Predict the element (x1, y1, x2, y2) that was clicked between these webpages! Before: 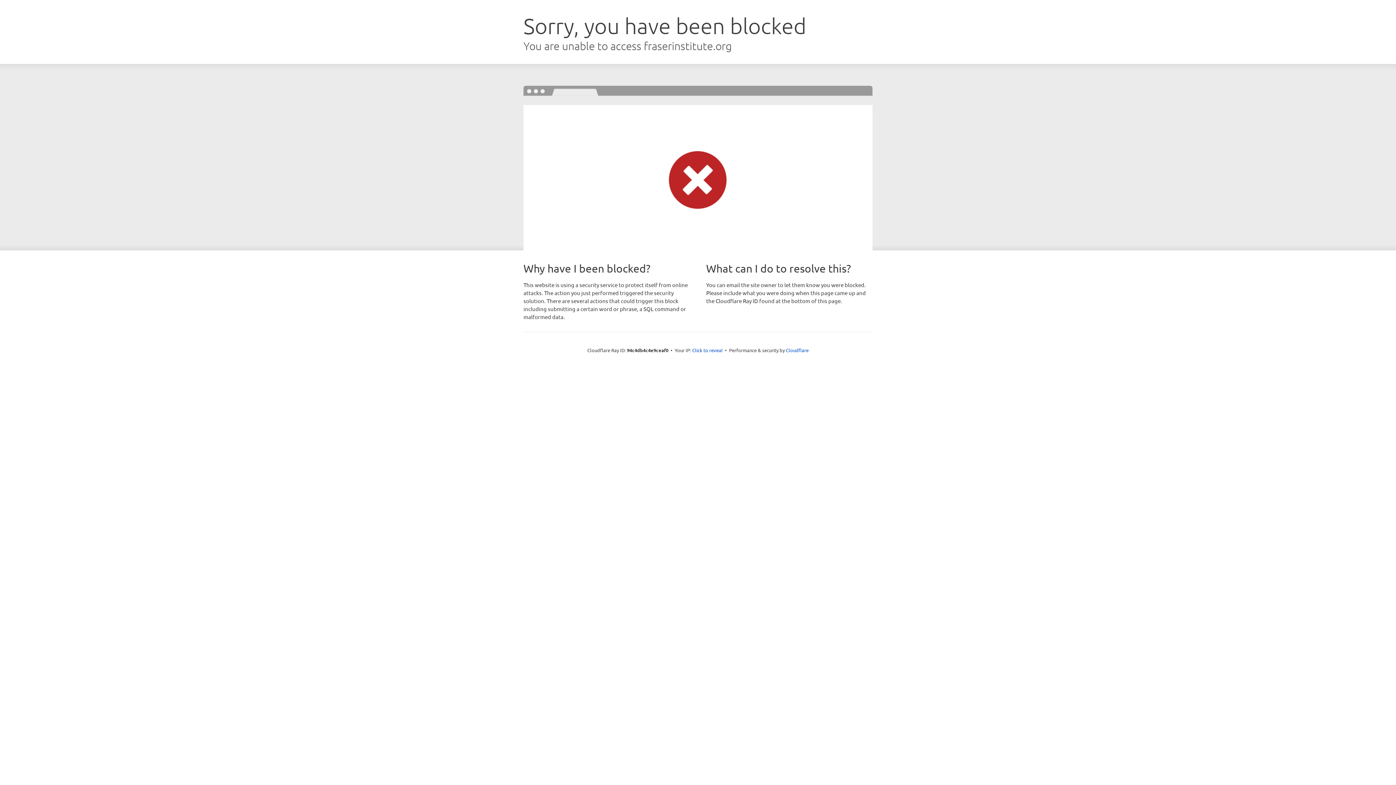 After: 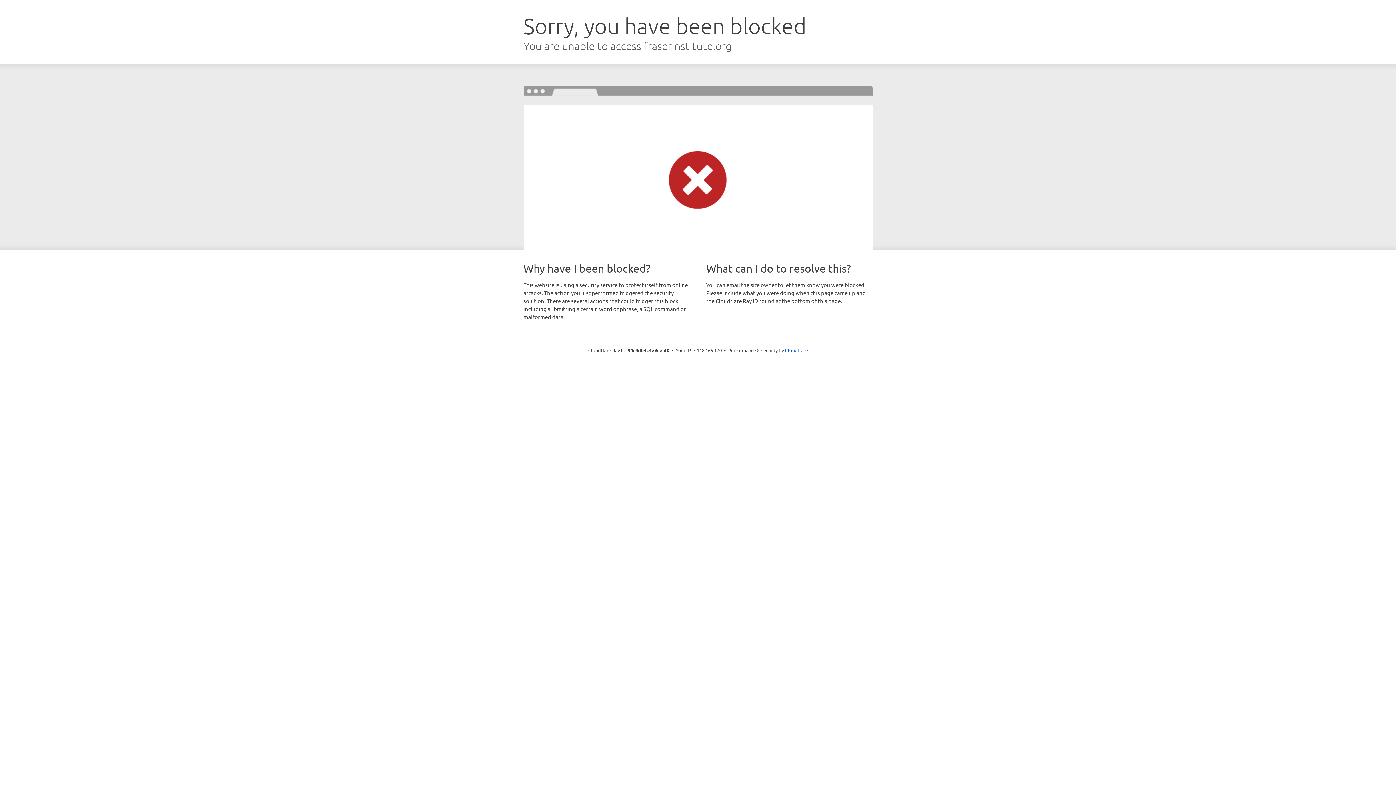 Action: label: Click to reveal bbox: (692, 346, 722, 353)